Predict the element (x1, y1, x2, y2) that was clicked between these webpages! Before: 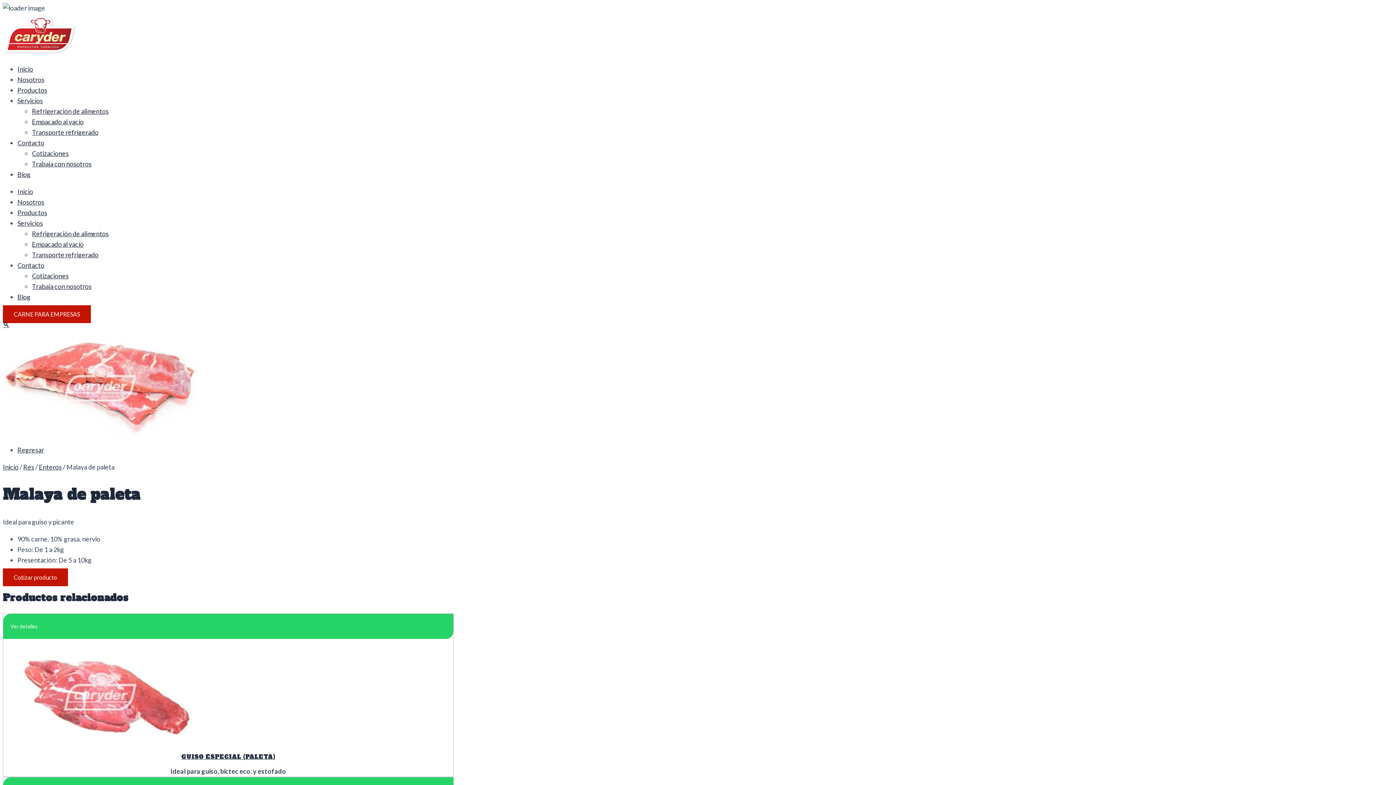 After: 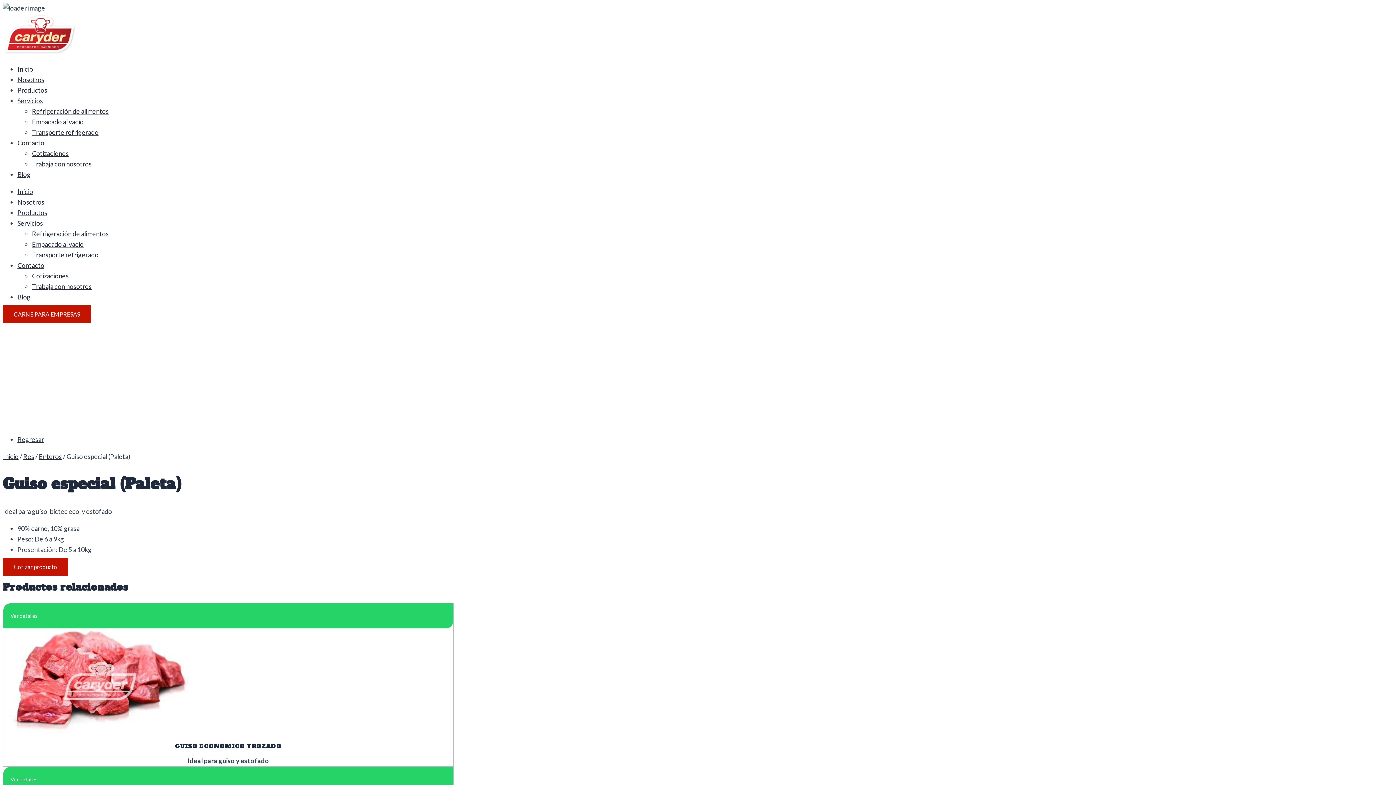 Action: bbox: (3, 738, 197, 746)